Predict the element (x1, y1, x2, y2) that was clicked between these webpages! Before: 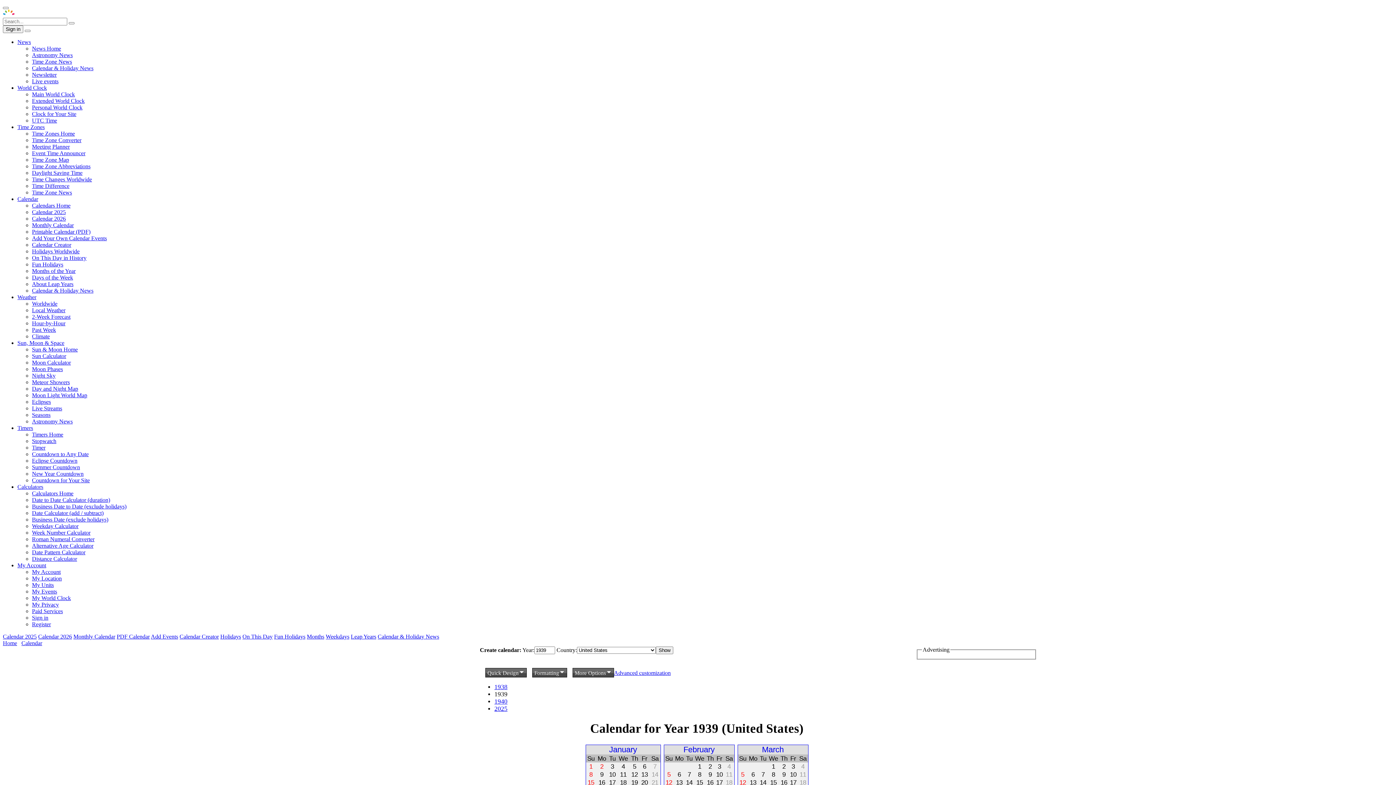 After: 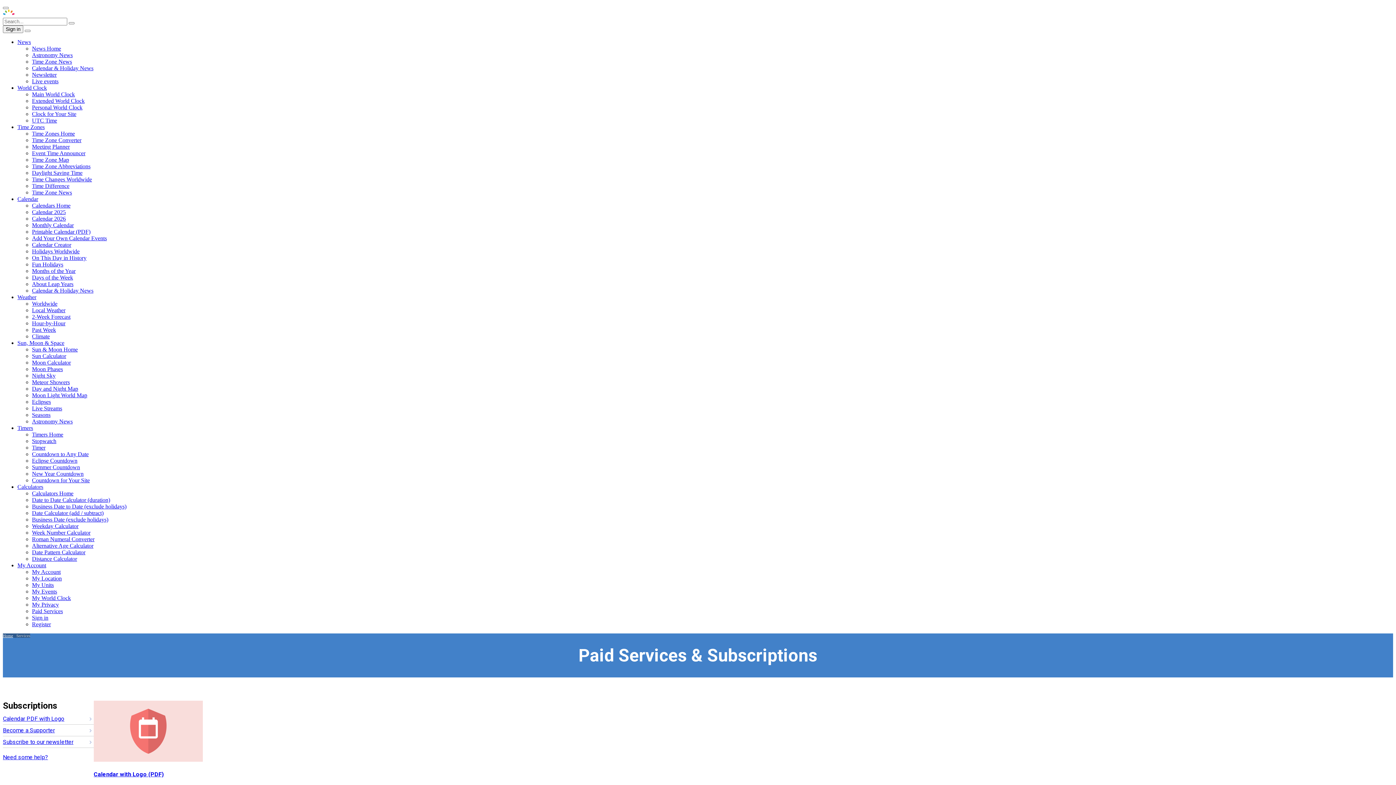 Action: label: Paid Services bbox: (32, 608, 62, 614)